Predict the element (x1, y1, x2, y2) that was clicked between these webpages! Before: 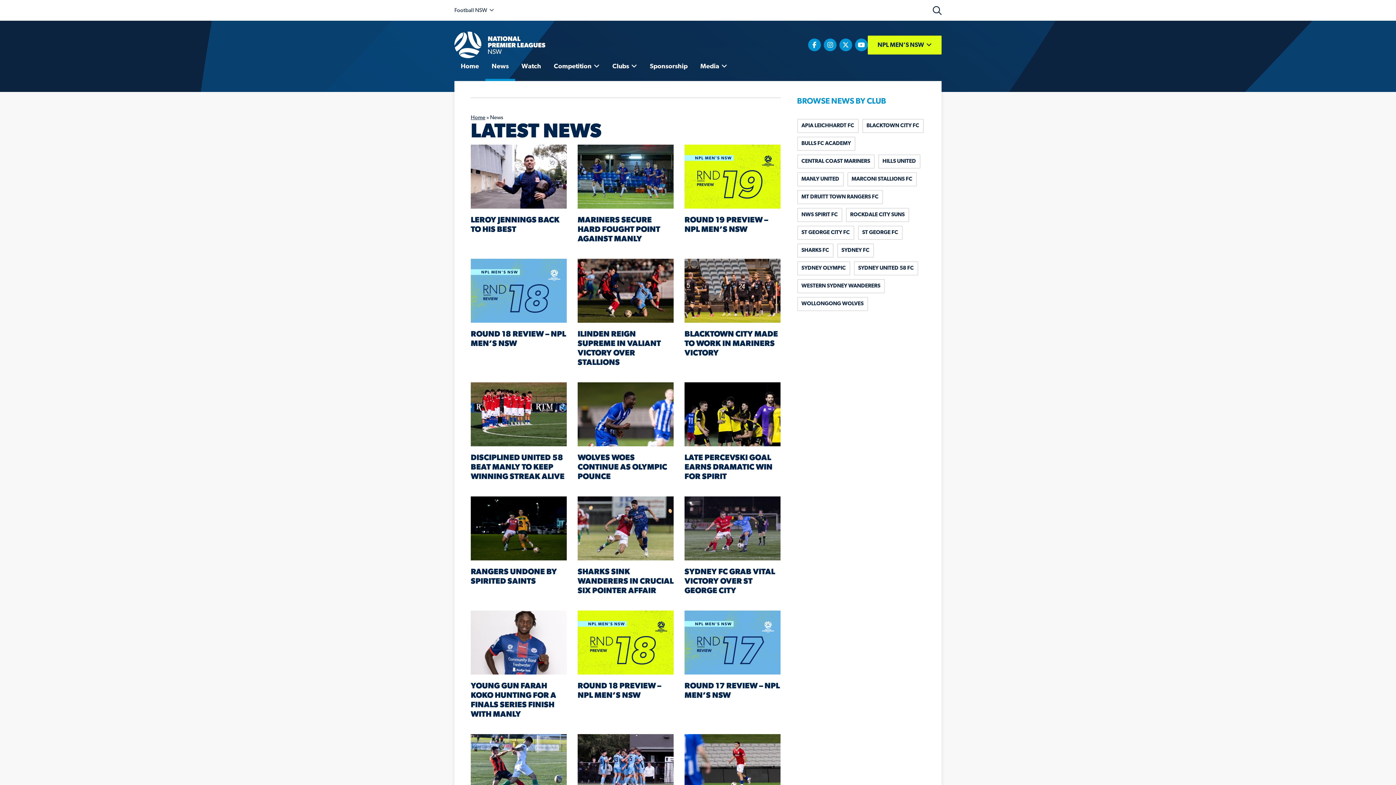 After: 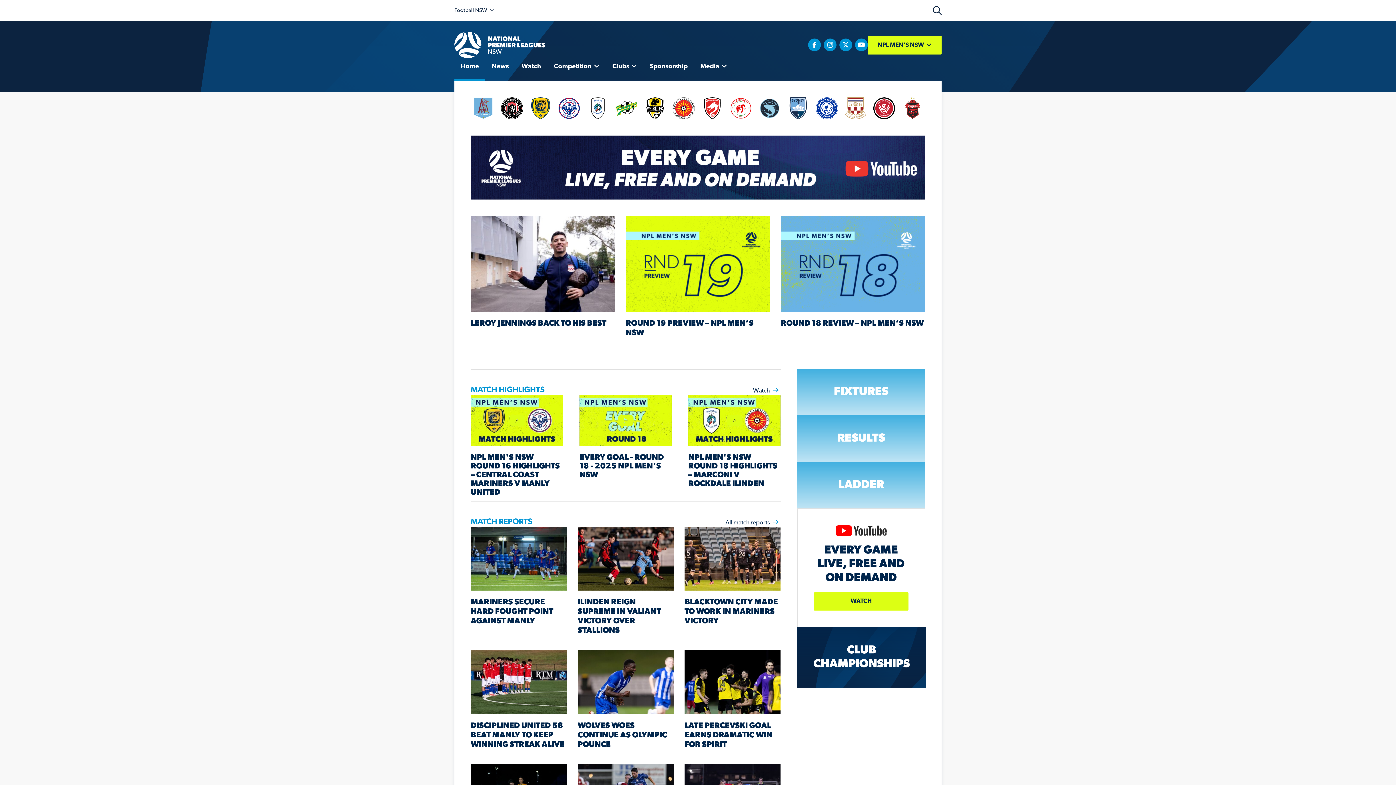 Action: label: Home bbox: (470, 115, 485, 120)